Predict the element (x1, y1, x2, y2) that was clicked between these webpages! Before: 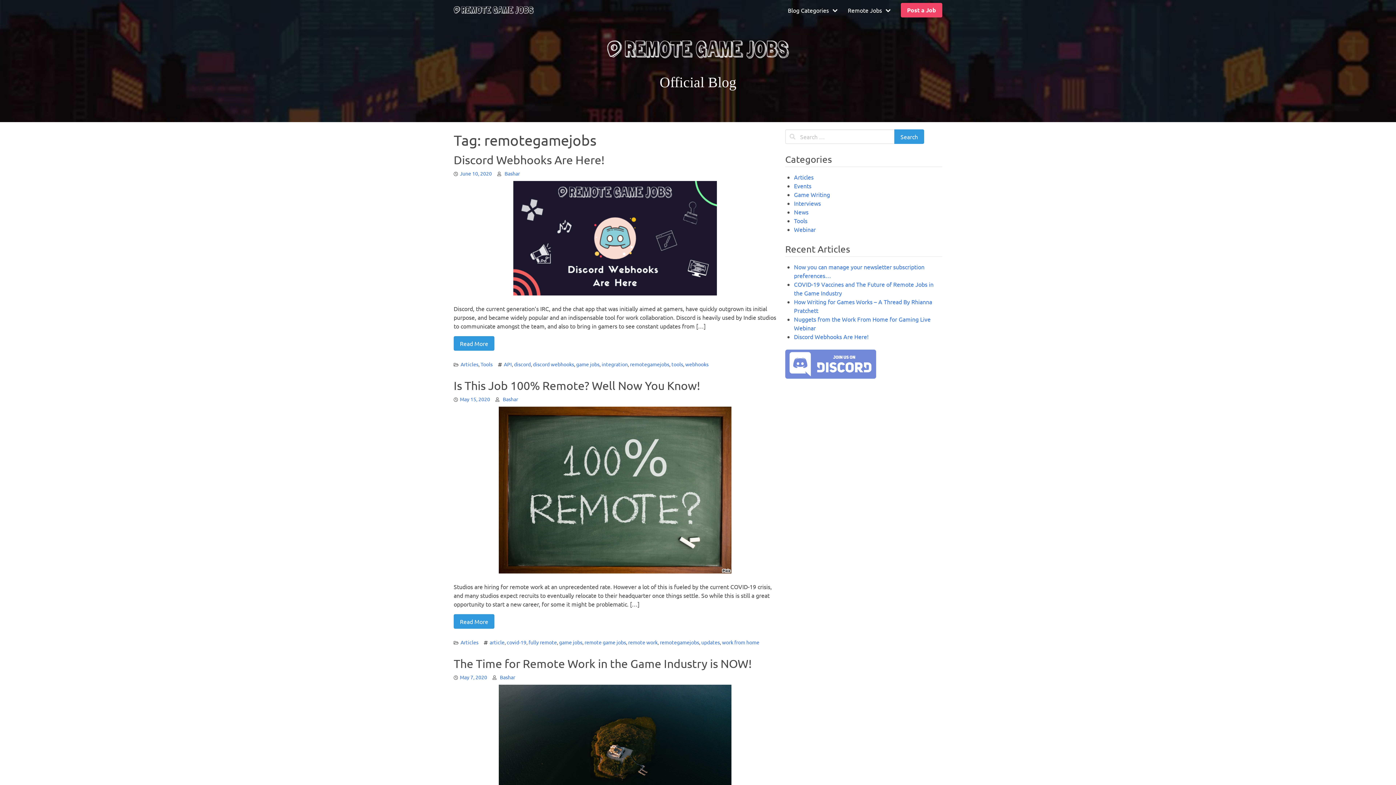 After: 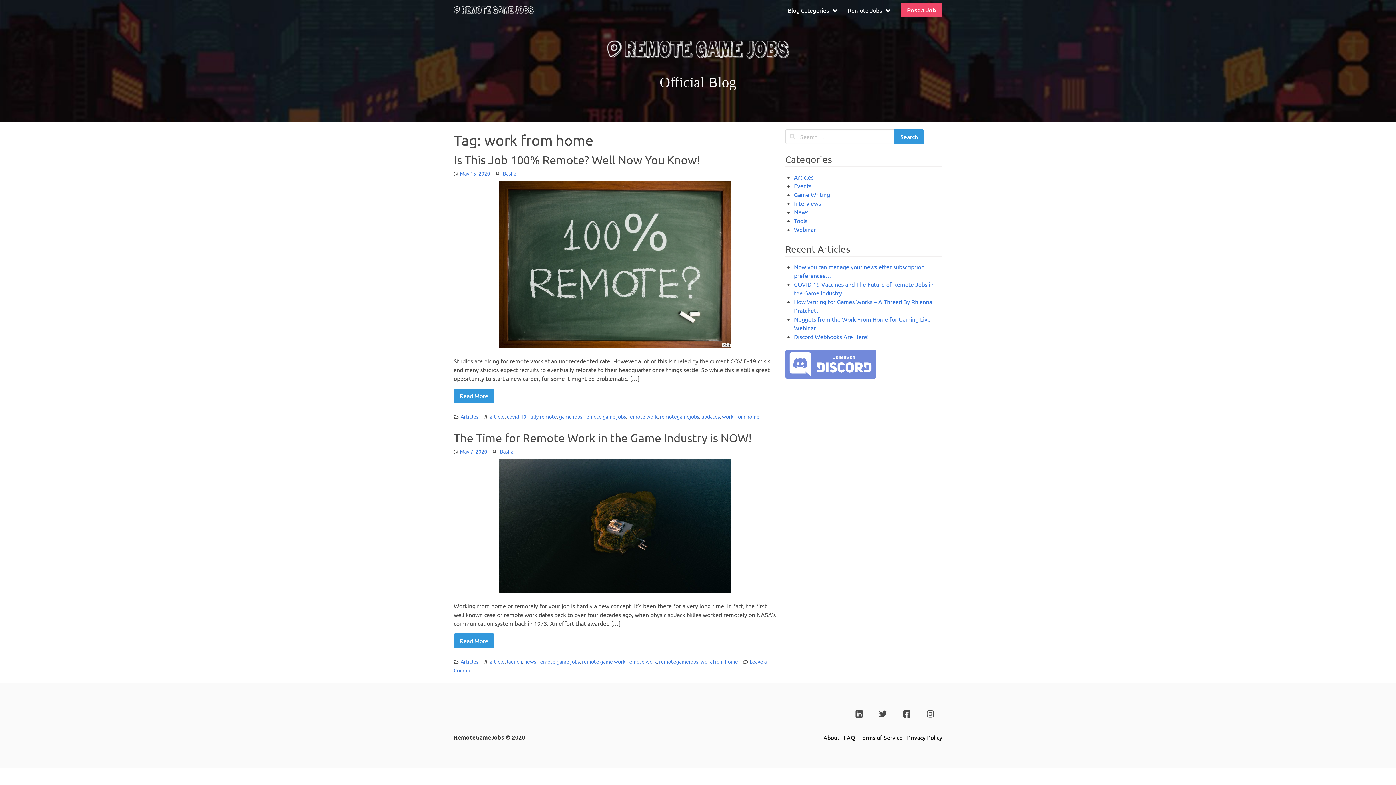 Action: label: work from home bbox: (722, 639, 759, 645)